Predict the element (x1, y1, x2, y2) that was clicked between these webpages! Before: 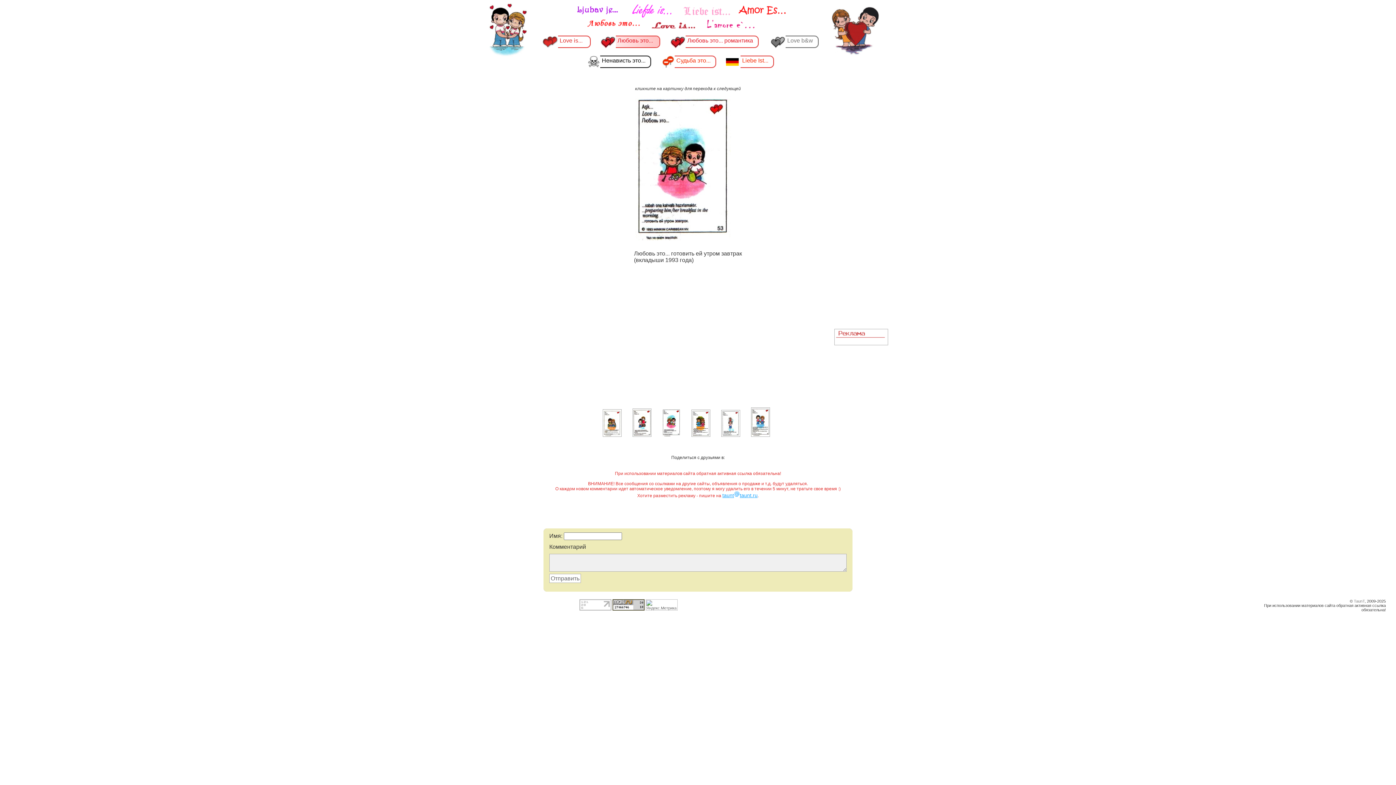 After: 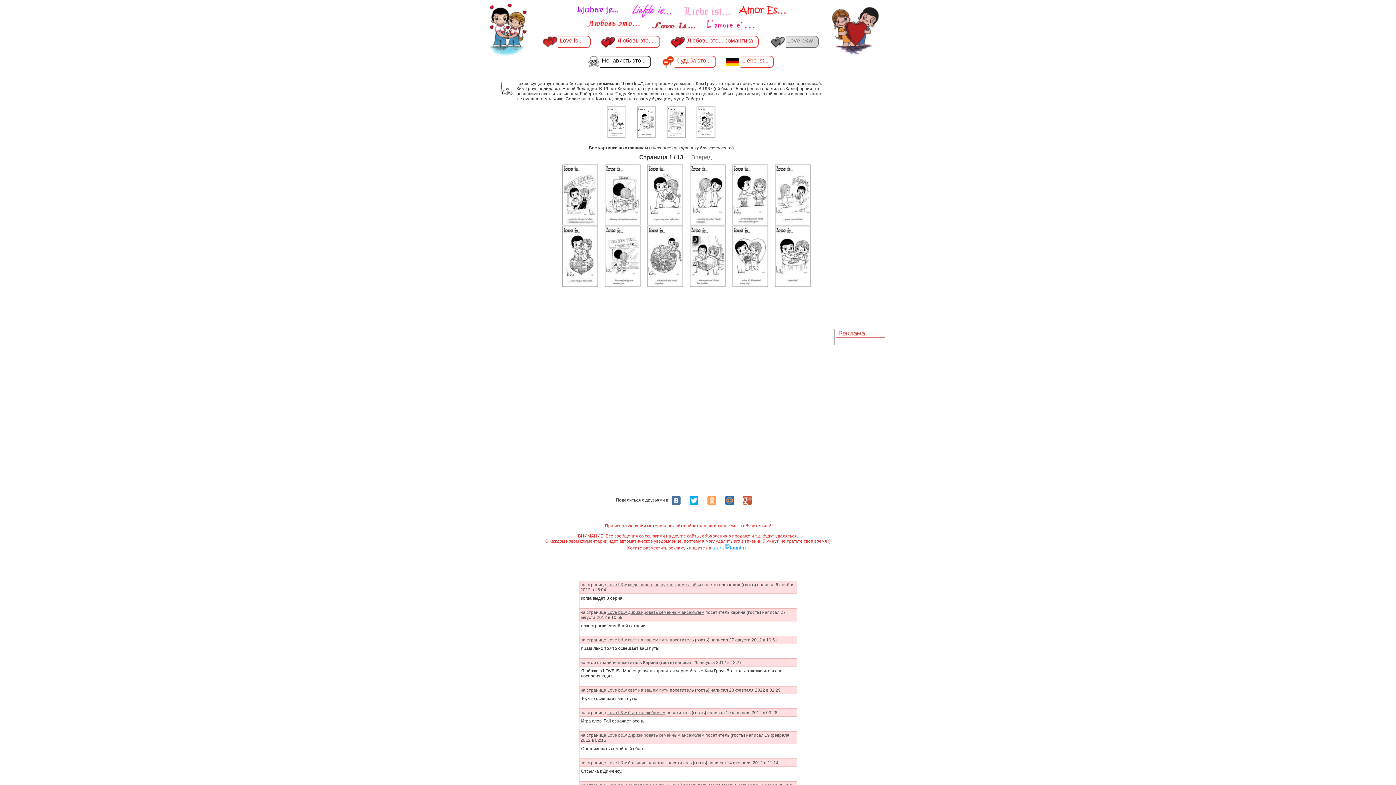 Action: bbox: (785, 35, 818, 48) label: Love b&w